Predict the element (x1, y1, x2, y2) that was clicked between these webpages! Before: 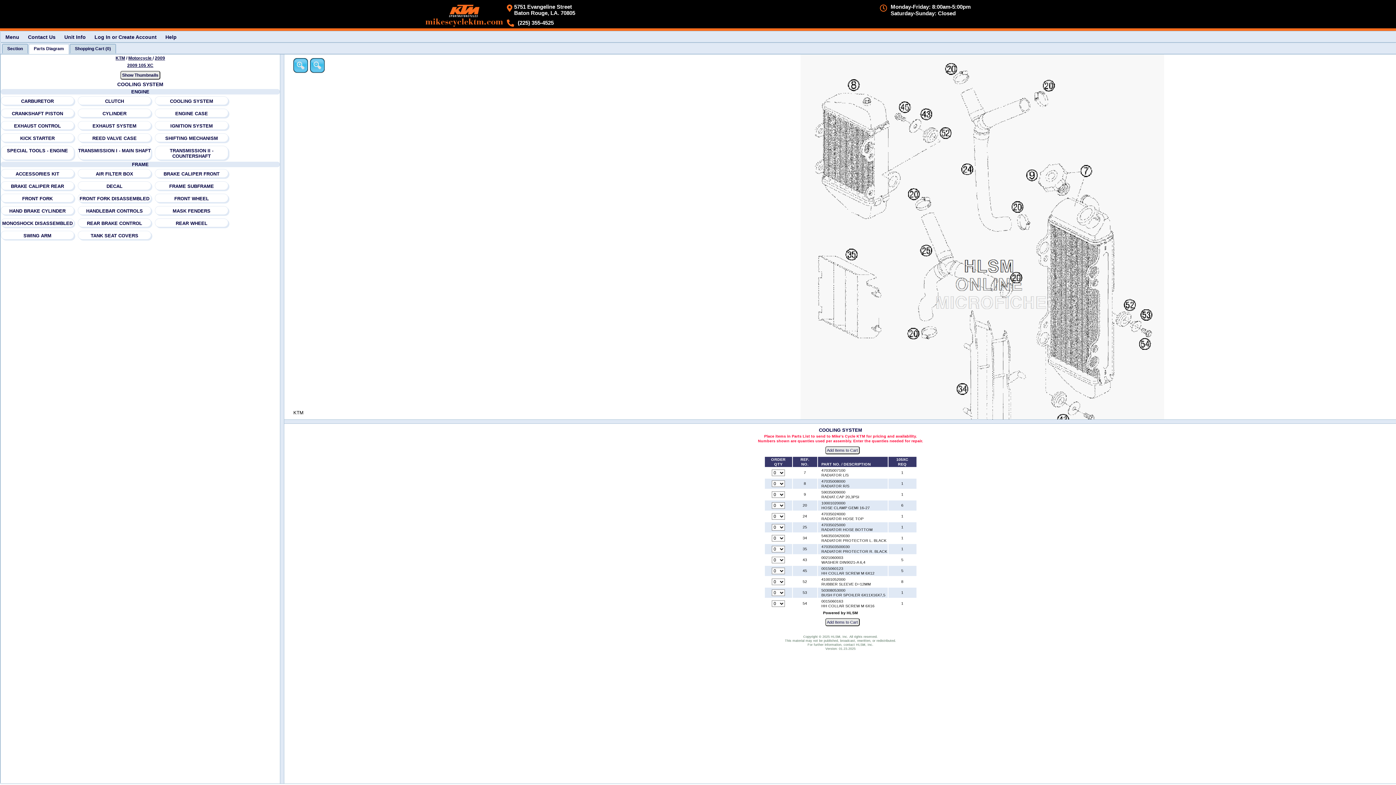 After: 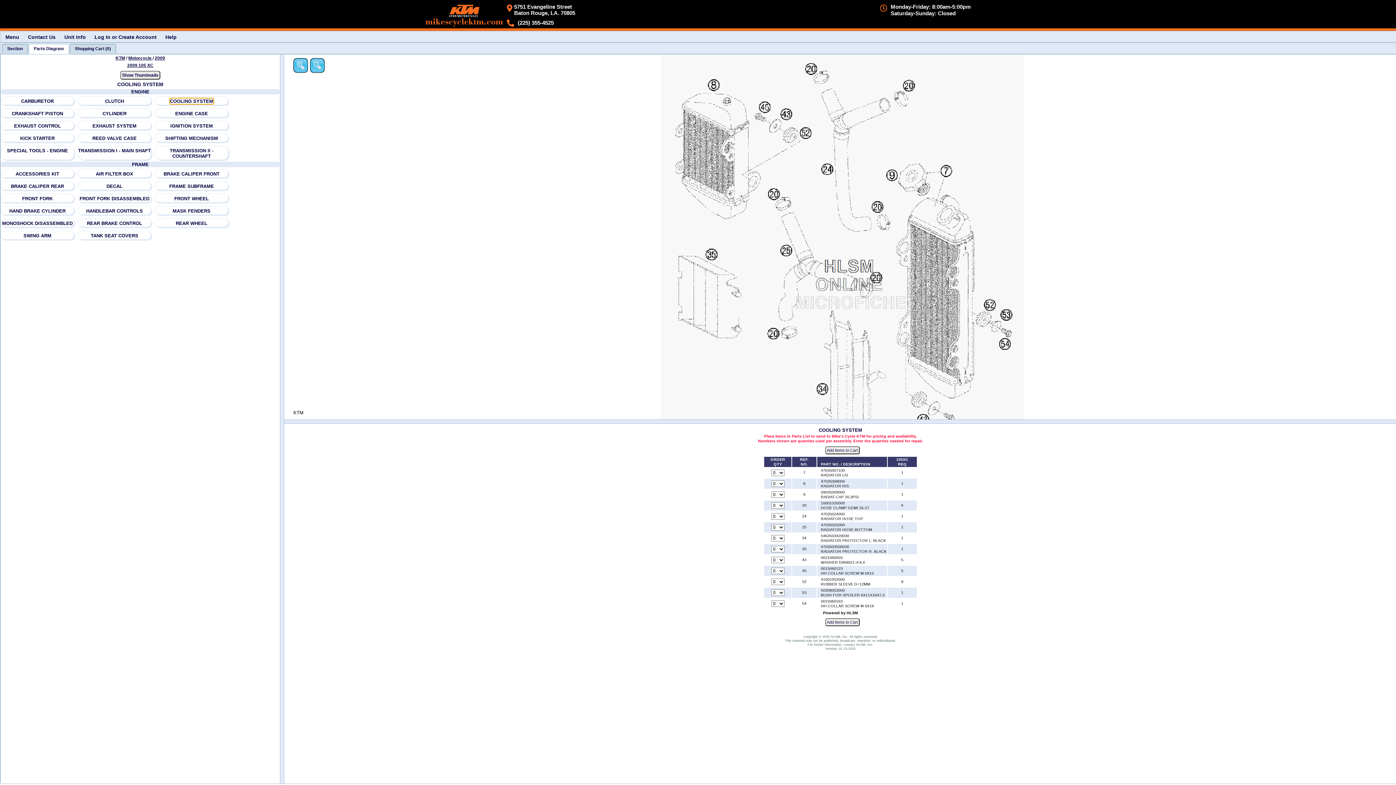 Action: label: COOLING SYSTEM bbox: (170, 98, 213, 104)